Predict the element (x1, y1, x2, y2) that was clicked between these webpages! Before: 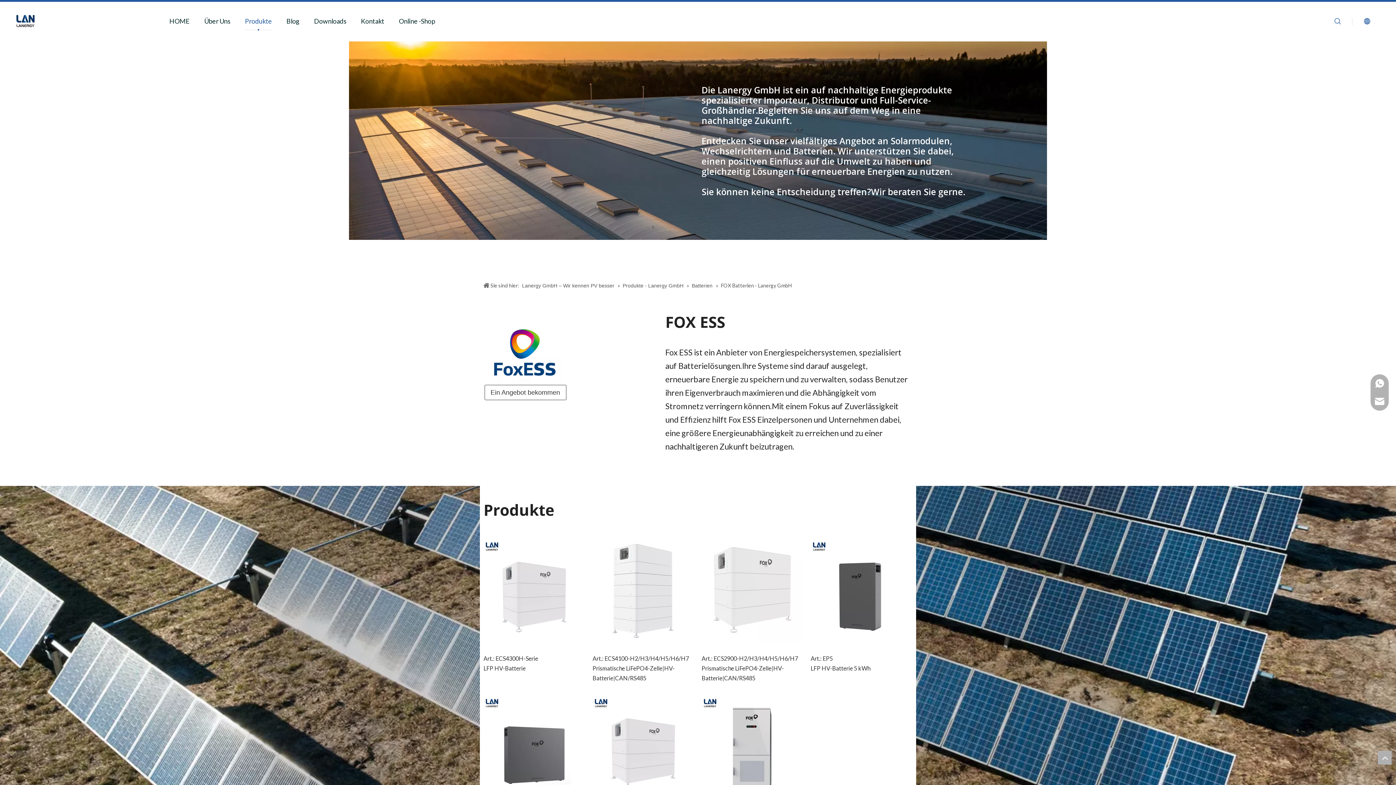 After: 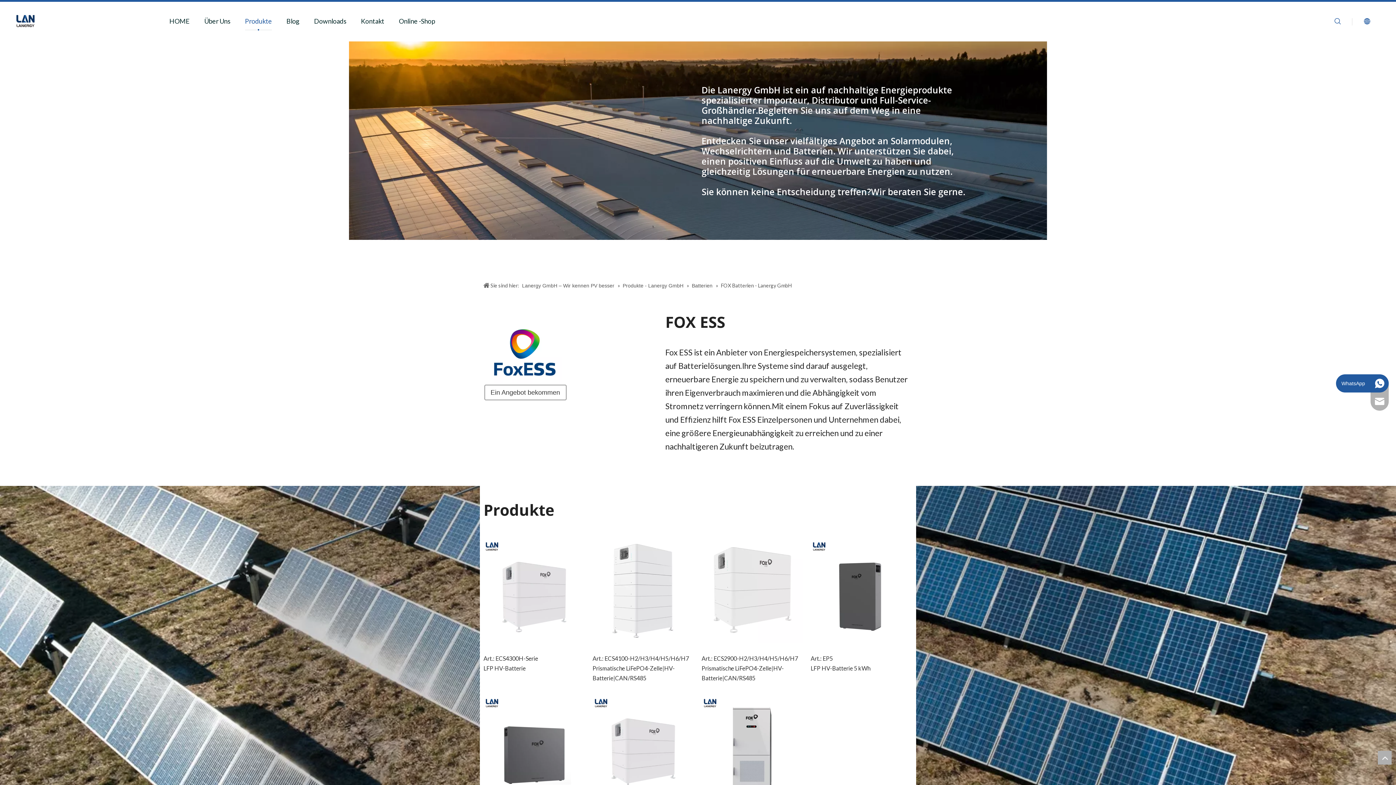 Action: bbox: (1370, 374, 1389, 392)